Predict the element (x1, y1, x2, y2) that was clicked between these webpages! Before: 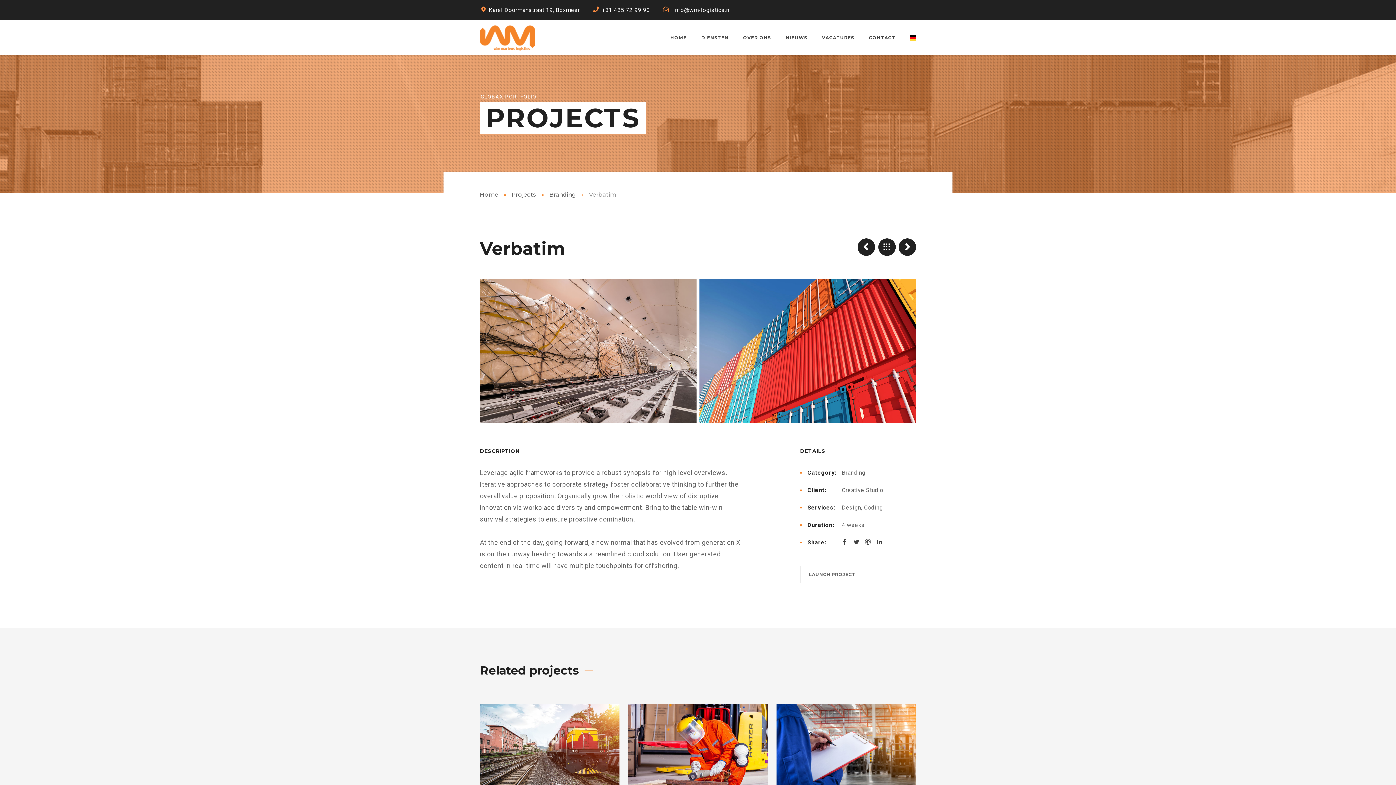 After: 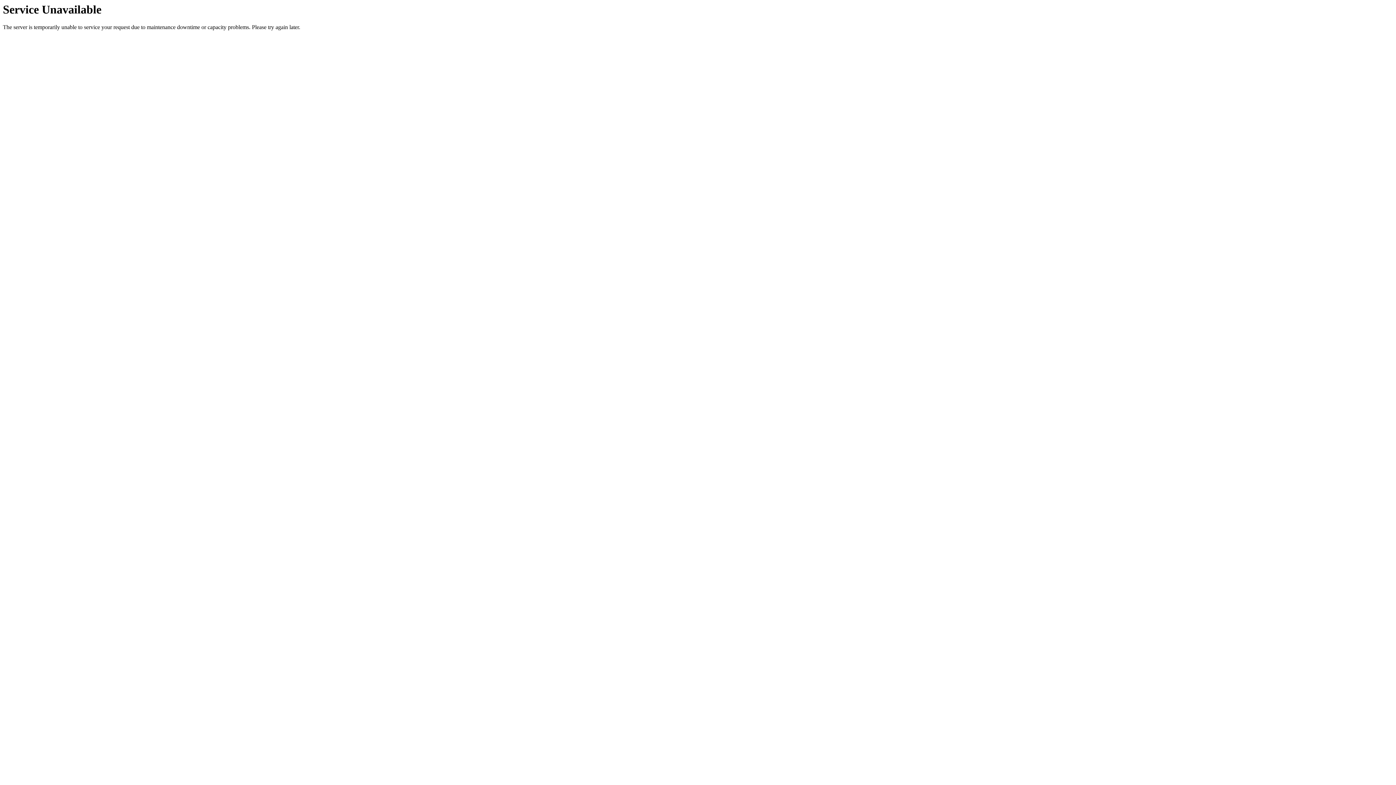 Action: bbox: (541, 742, 558, 759)